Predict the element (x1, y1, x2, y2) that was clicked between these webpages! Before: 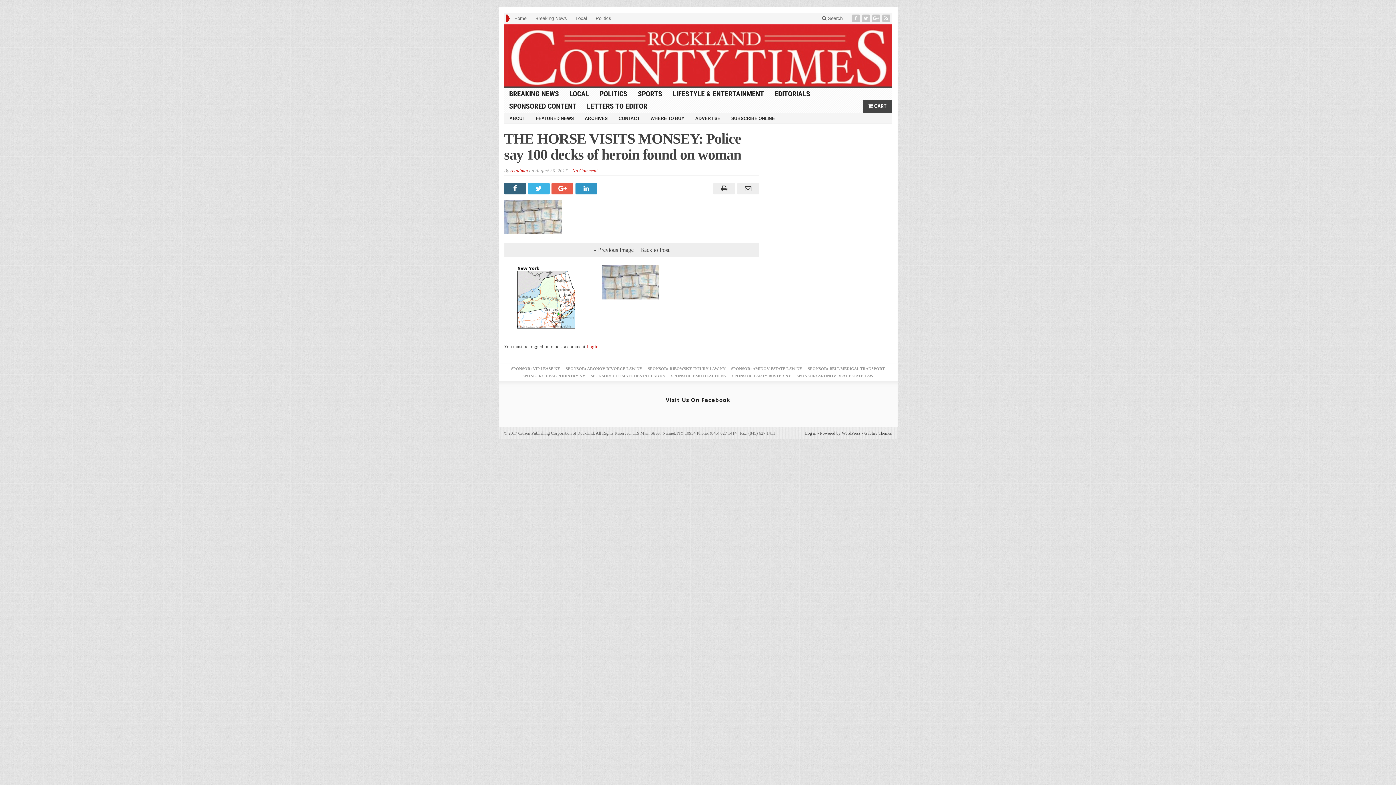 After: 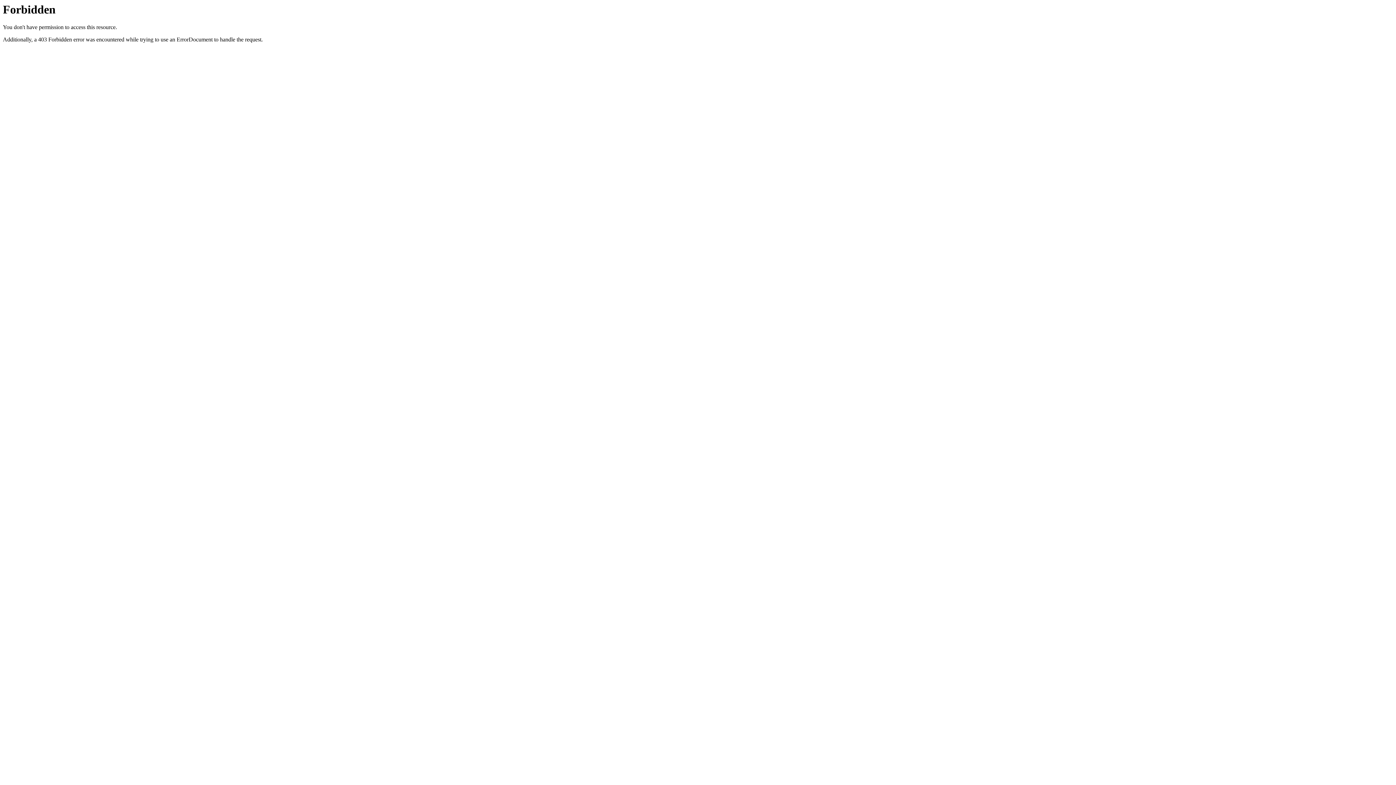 Action: label: SPONSOR: RIBOWSKY INJURY LAW NY bbox: (648, 366, 725, 370)